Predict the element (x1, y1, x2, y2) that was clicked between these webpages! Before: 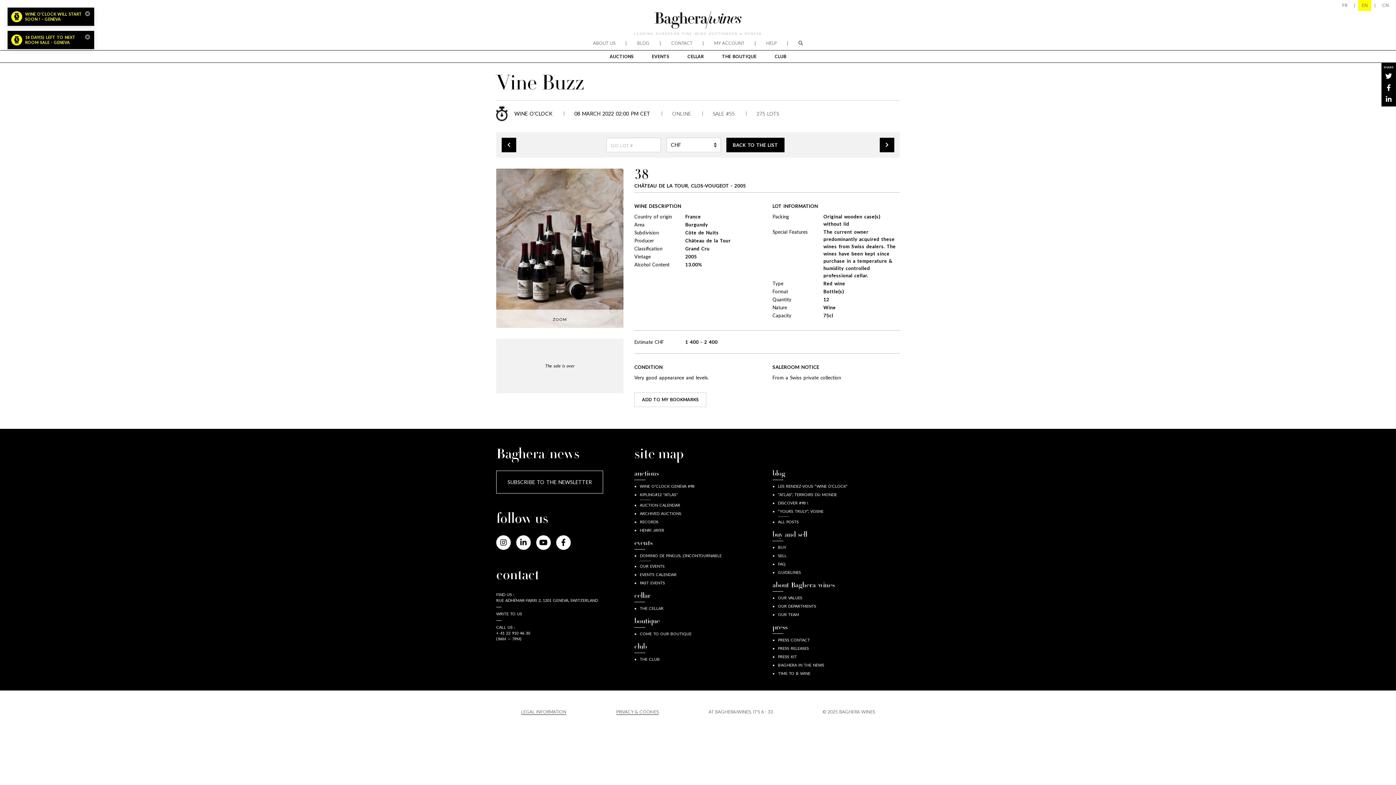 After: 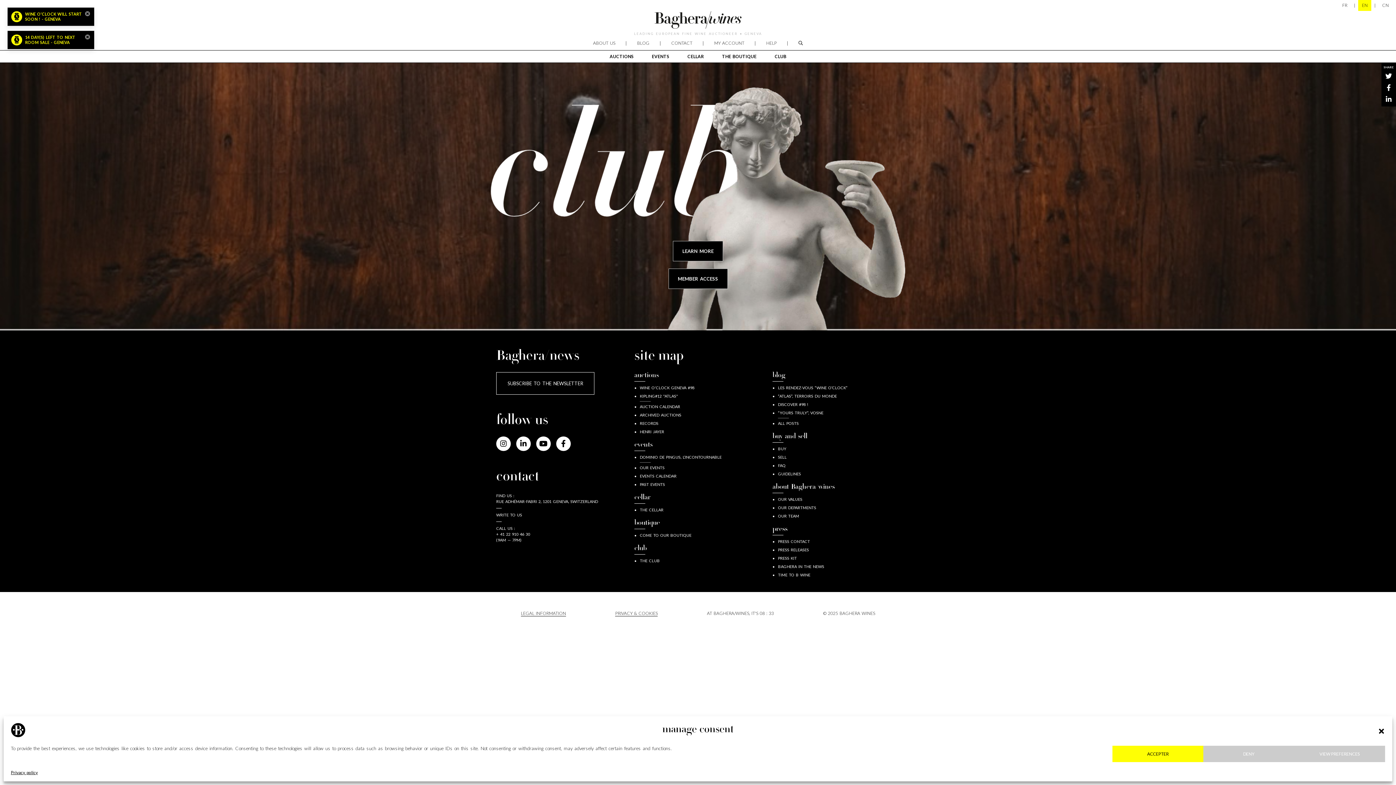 Action: bbox: (765, 50, 795, 62) label: CLUB